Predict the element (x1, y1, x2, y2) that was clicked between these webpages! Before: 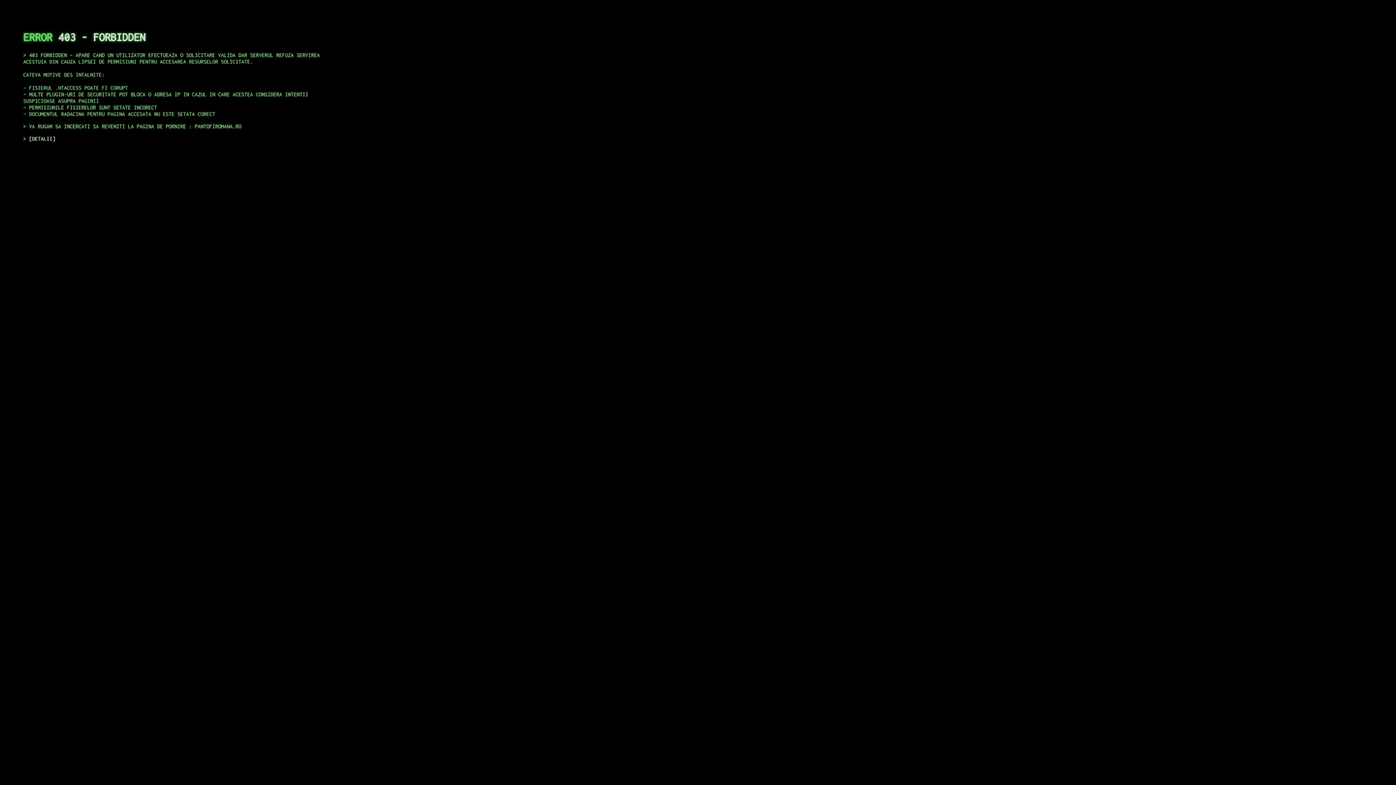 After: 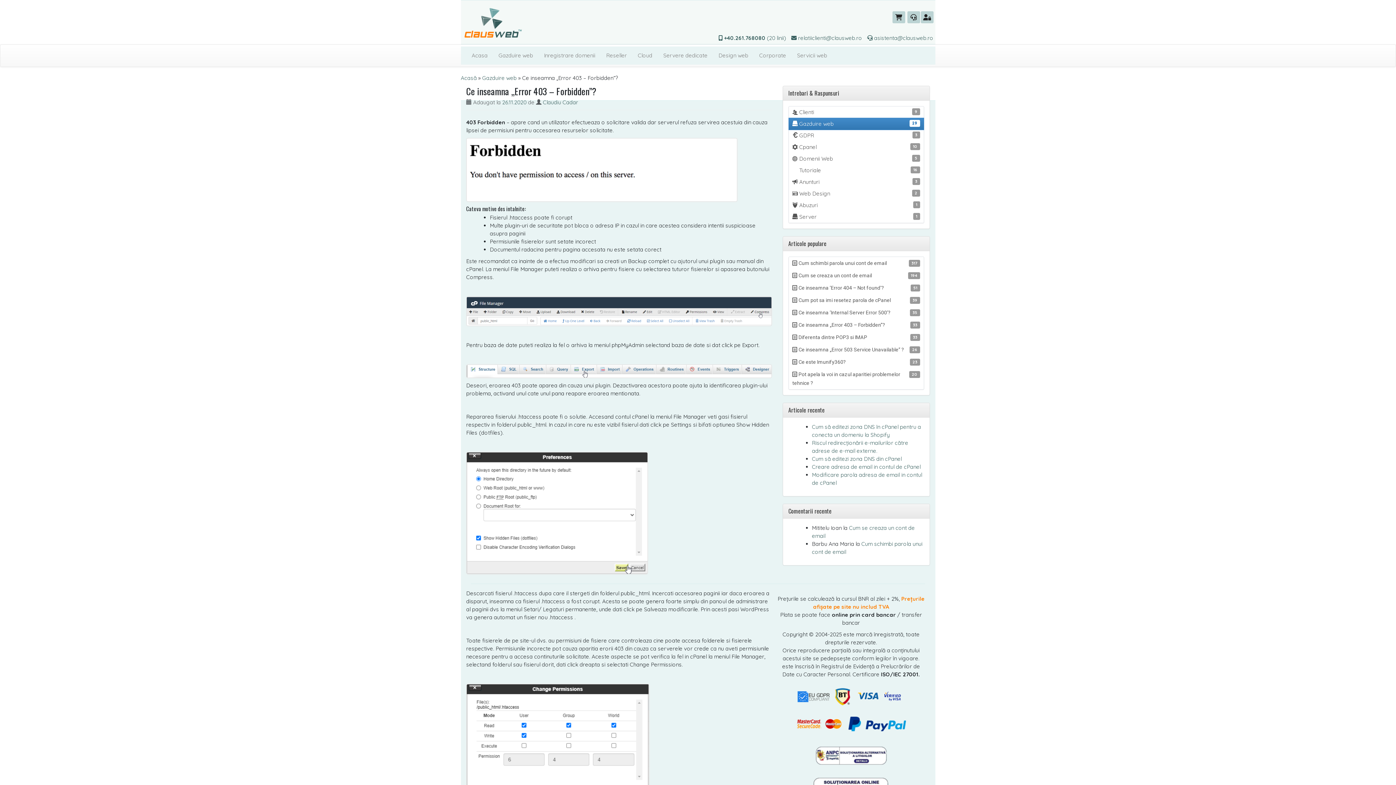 Action: bbox: (29, 135, 55, 141) label: DETALII